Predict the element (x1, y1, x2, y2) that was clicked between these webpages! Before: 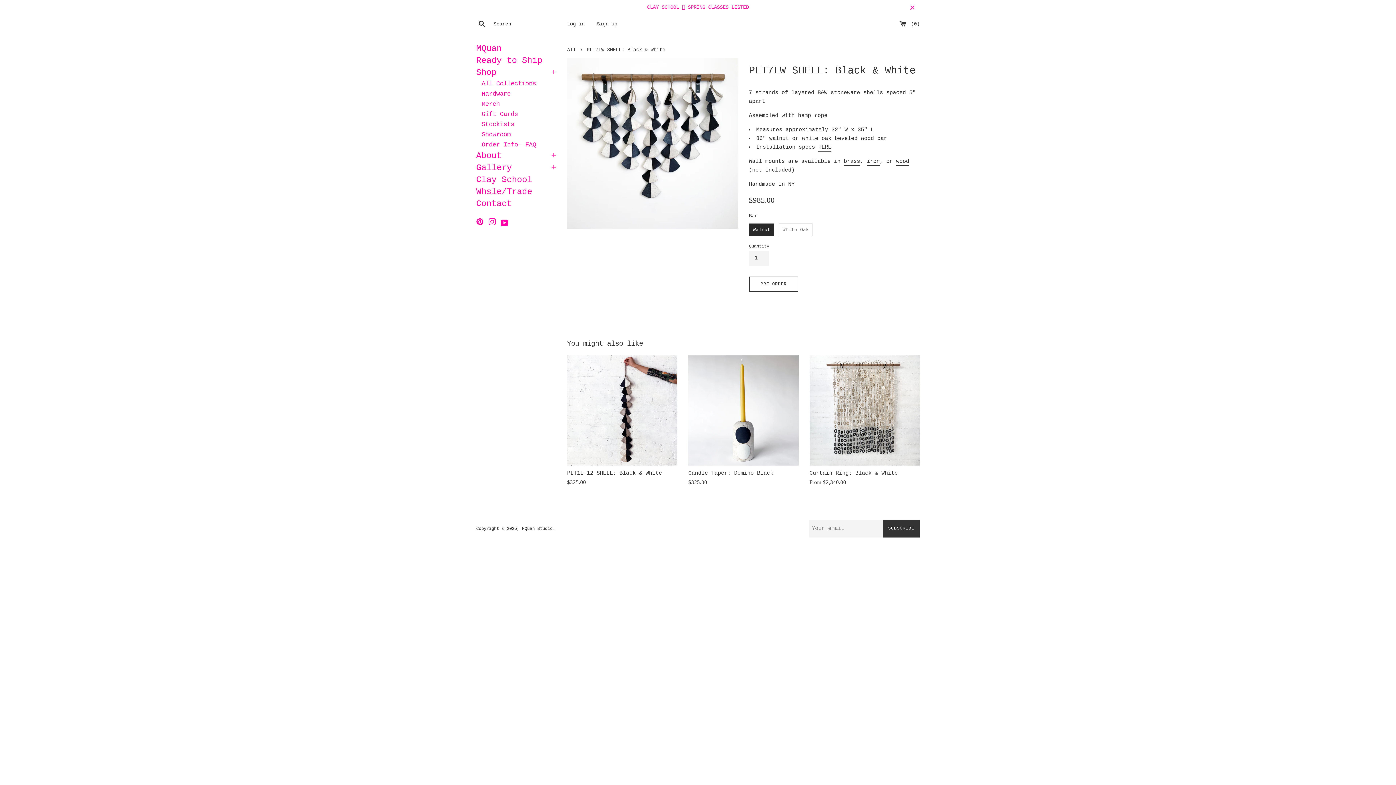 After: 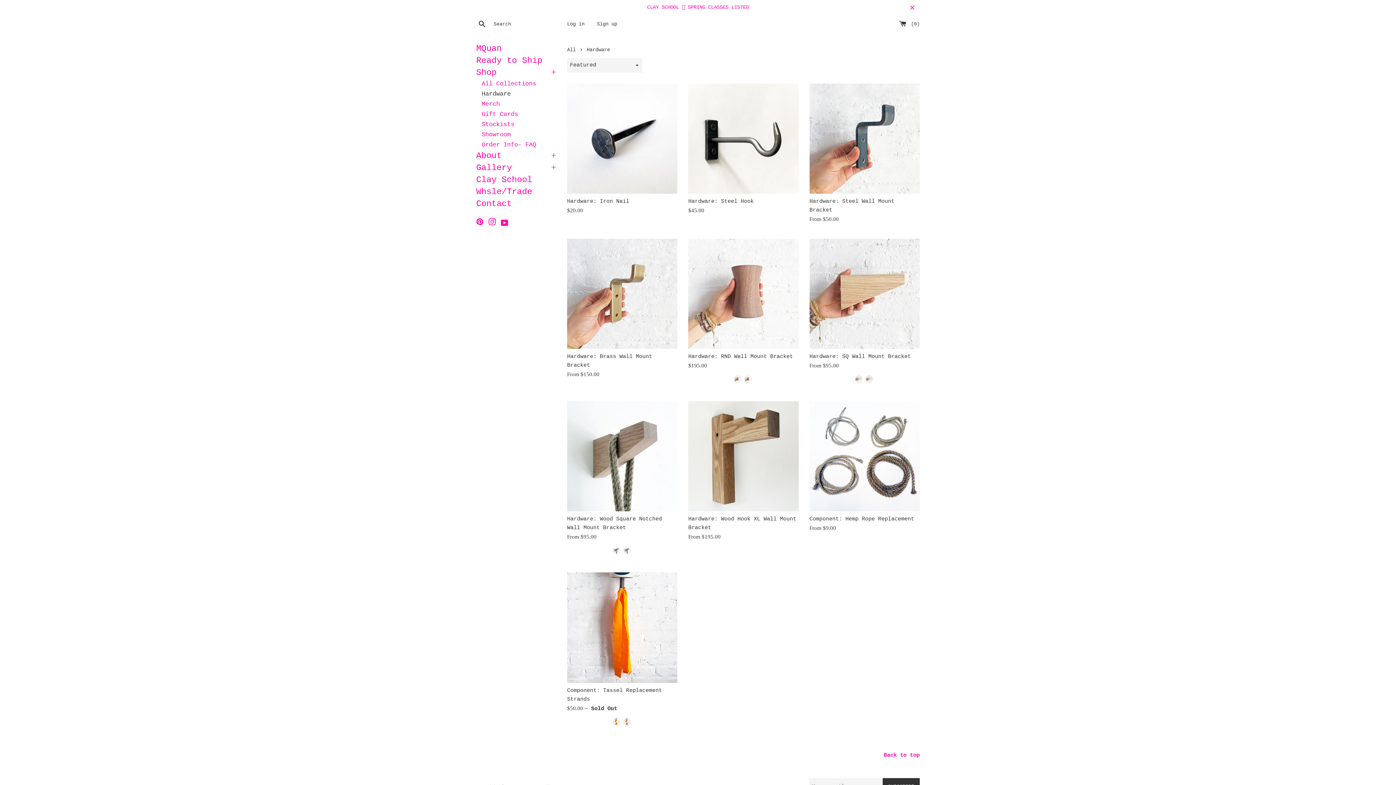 Action: bbox: (481, 91, 556, 101) label: Hardware